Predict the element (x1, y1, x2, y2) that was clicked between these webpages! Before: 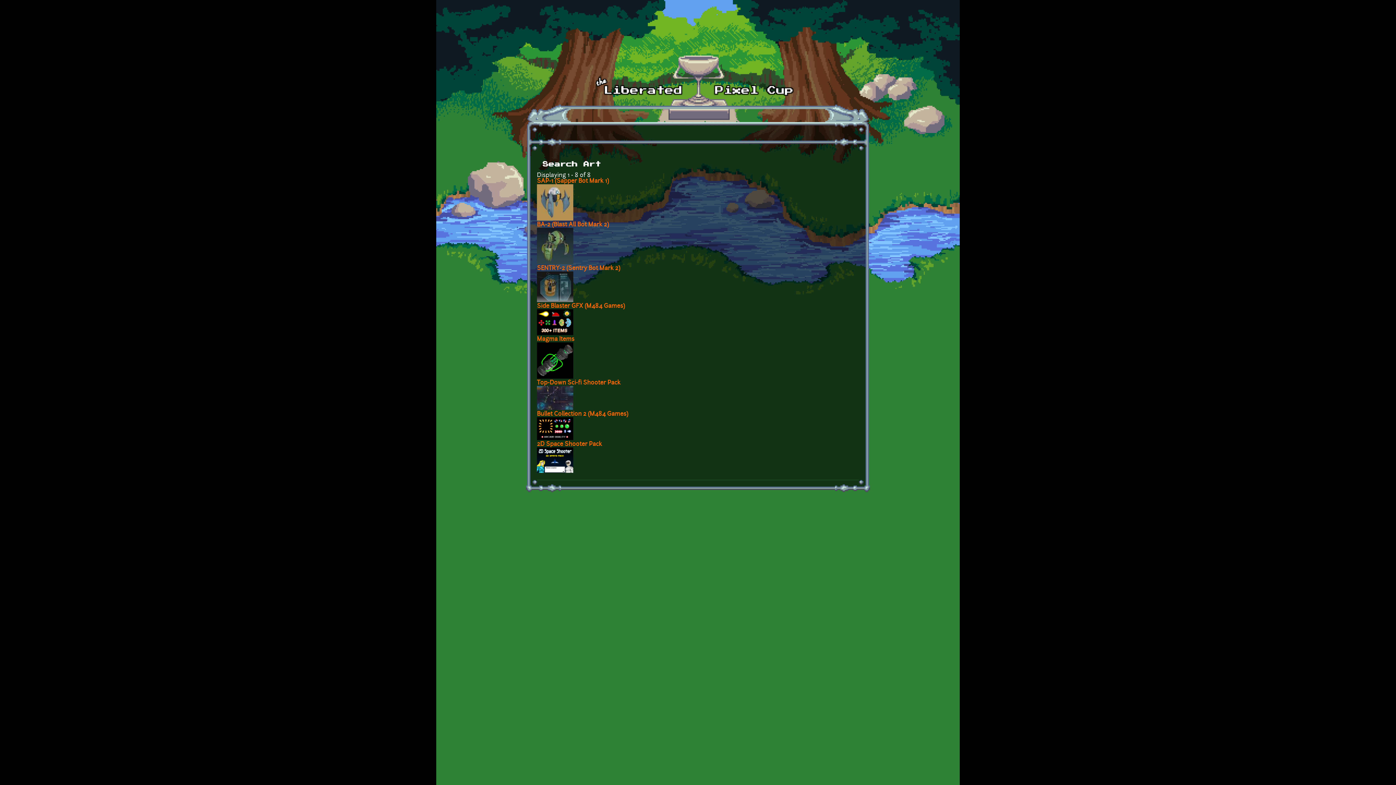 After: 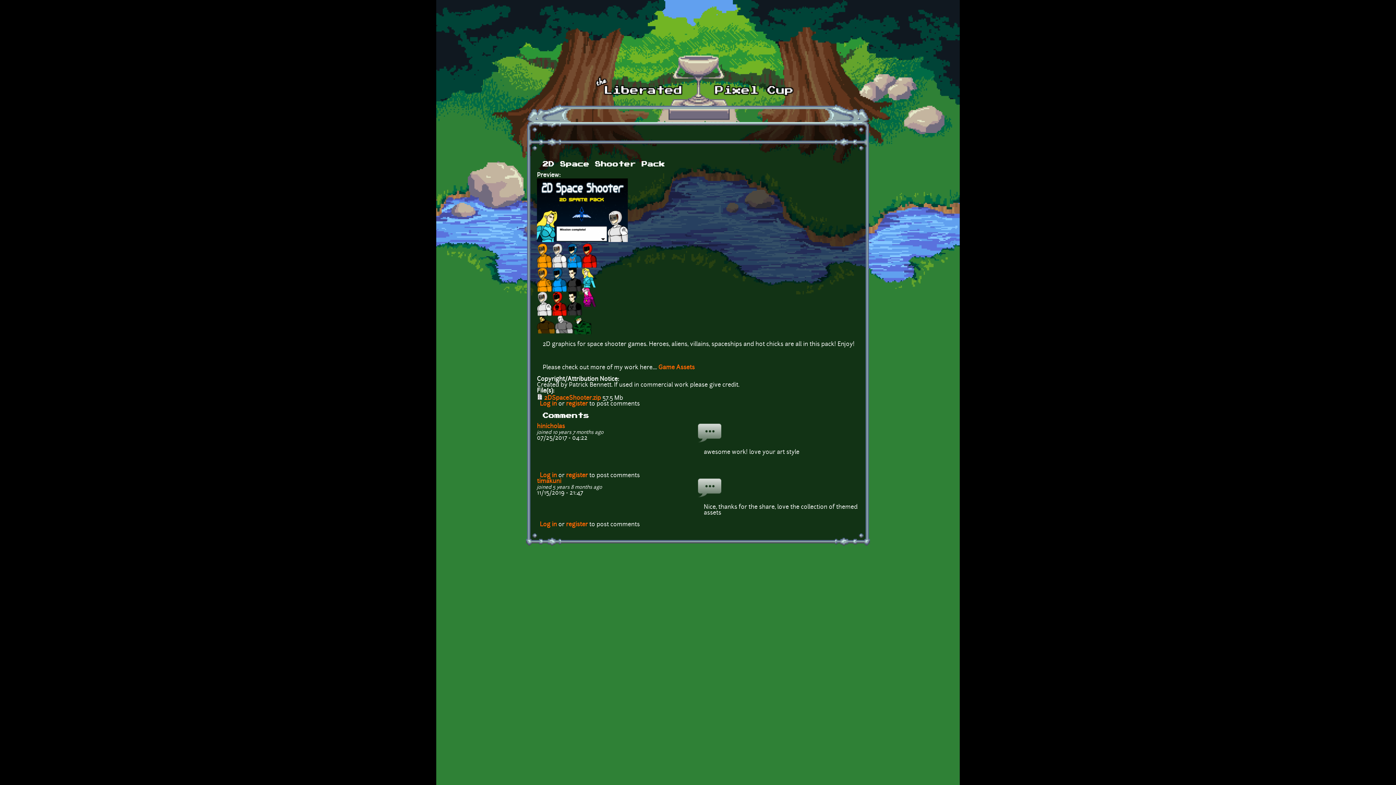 Action: bbox: (537, 441, 602, 447) label: 2D Space Shooter Pack